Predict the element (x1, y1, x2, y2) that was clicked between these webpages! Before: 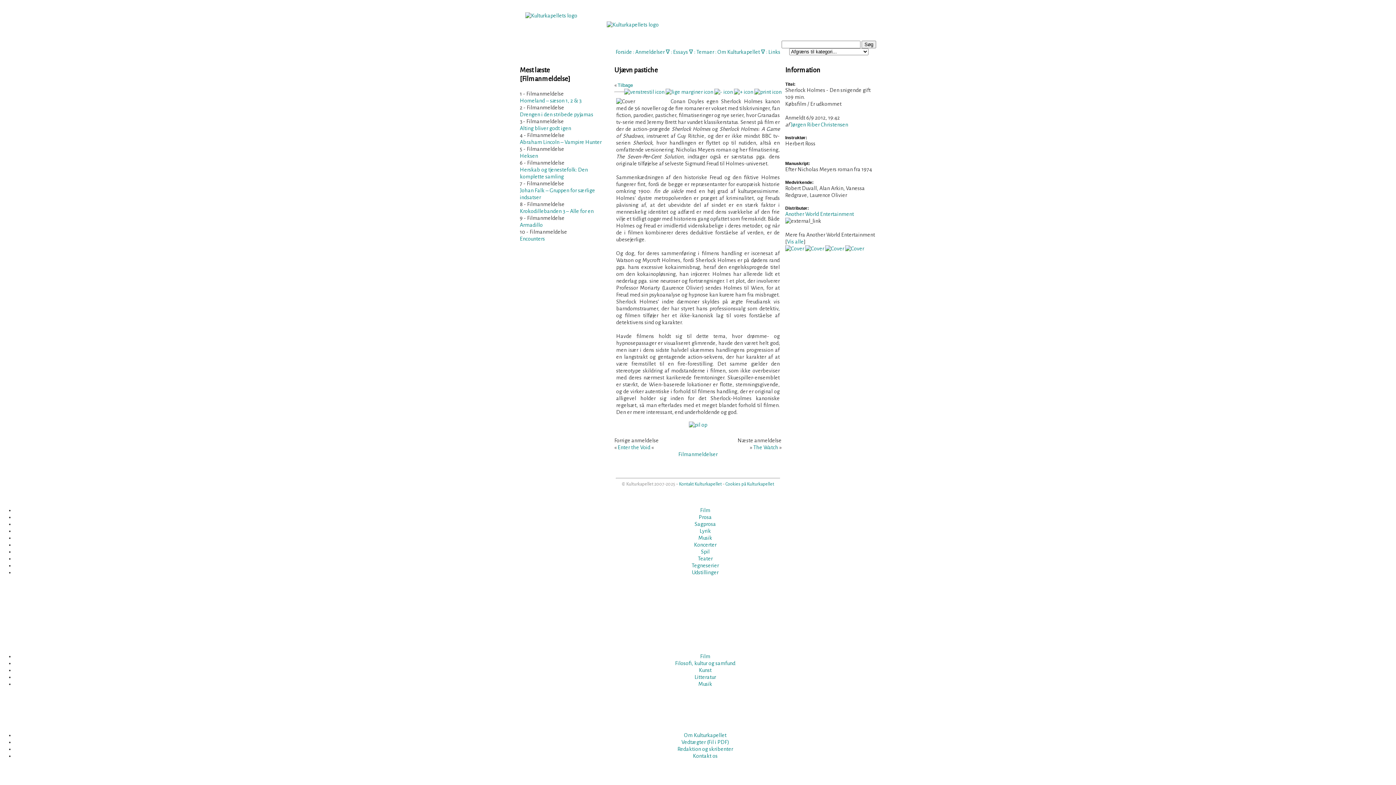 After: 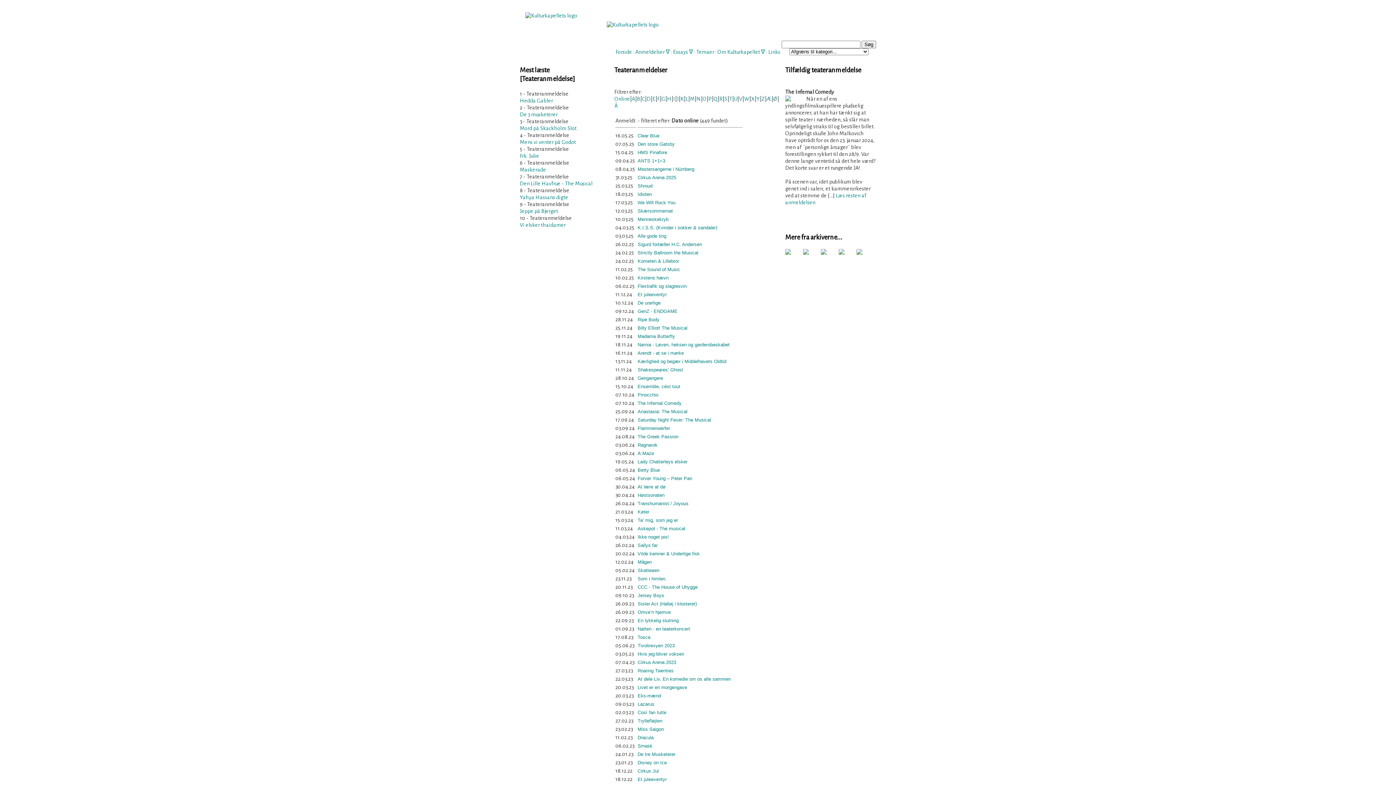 Action: bbox: (698, 556, 712, 561) label: Teater